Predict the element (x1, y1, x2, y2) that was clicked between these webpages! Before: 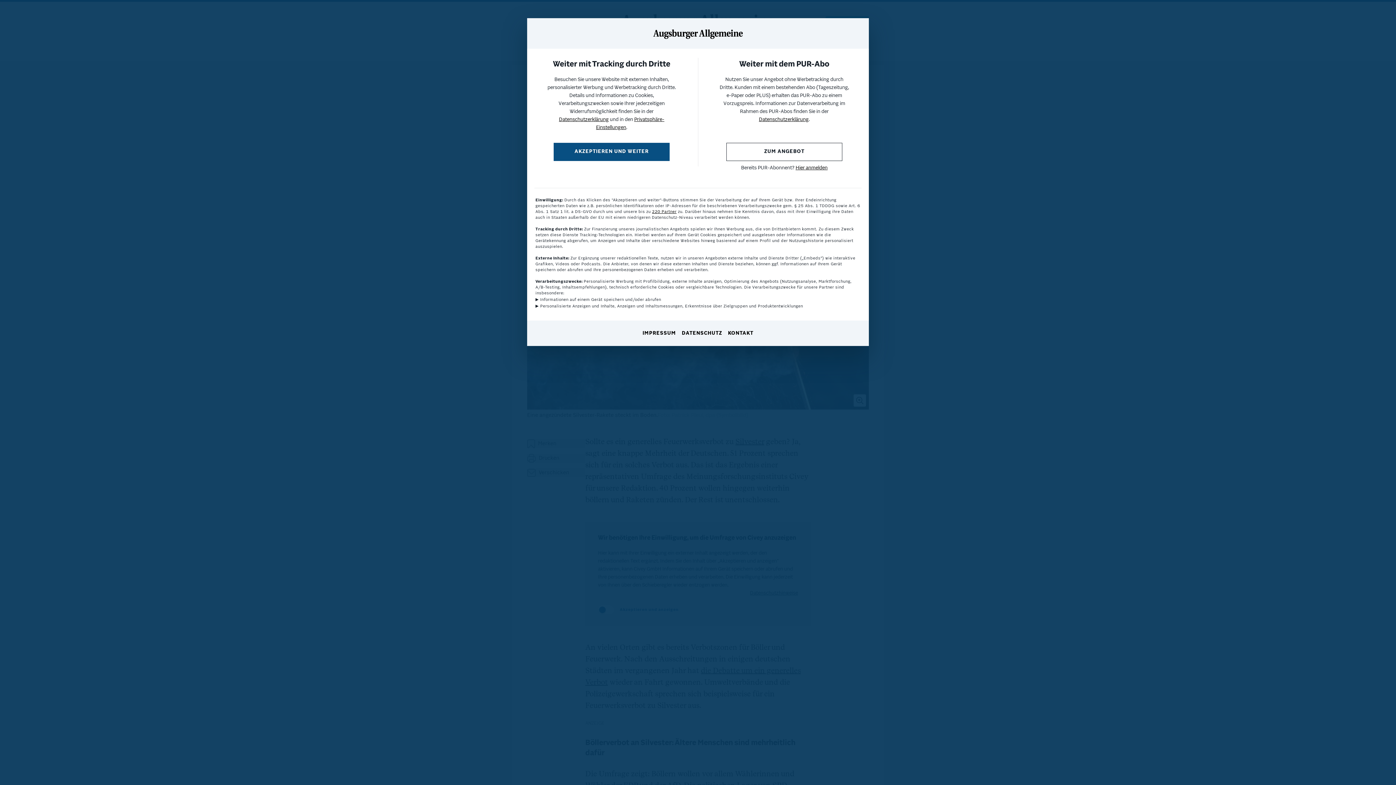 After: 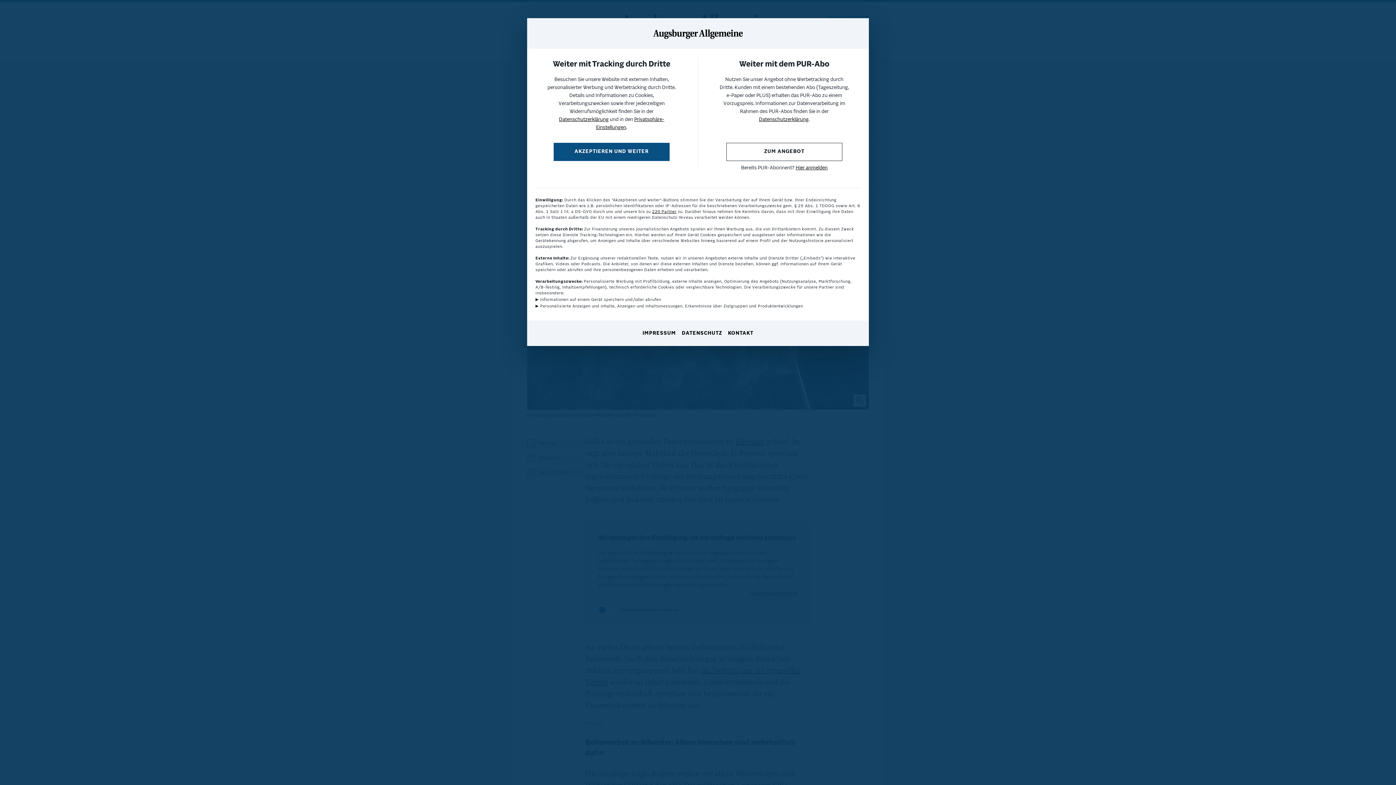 Action: label: Datenschutzerklärung bbox: (759, 117, 808, 122)